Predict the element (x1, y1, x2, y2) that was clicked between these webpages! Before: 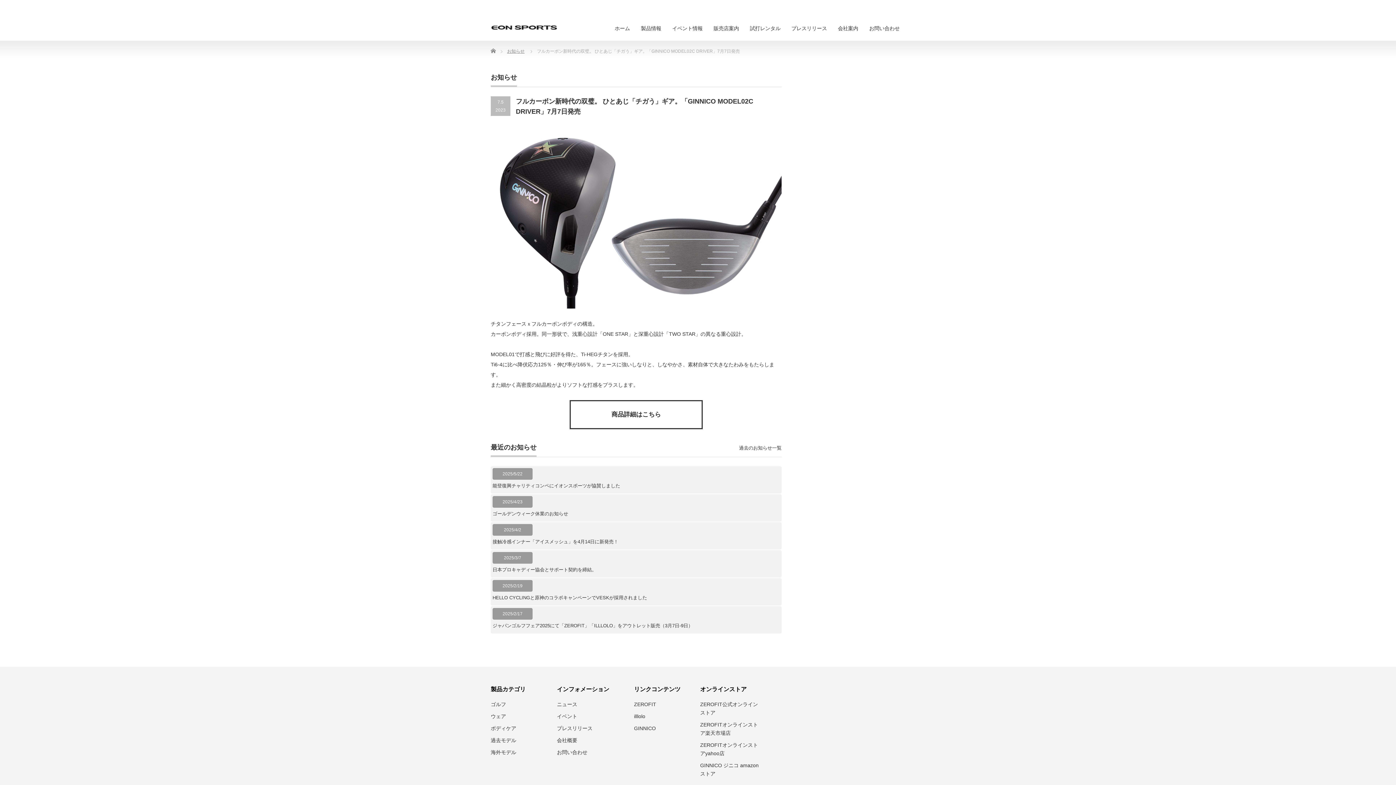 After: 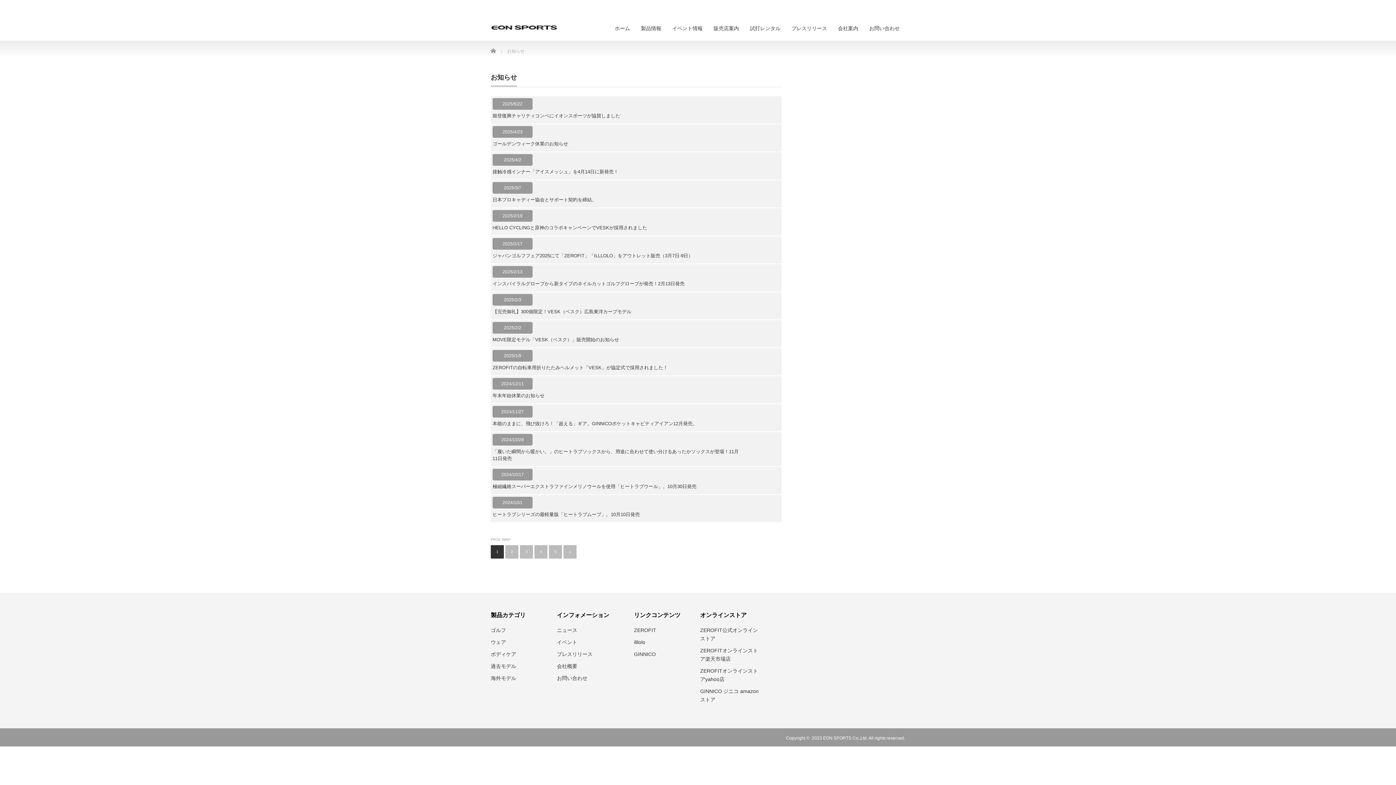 Action: bbox: (507, 48, 524, 53) label: お知らせ